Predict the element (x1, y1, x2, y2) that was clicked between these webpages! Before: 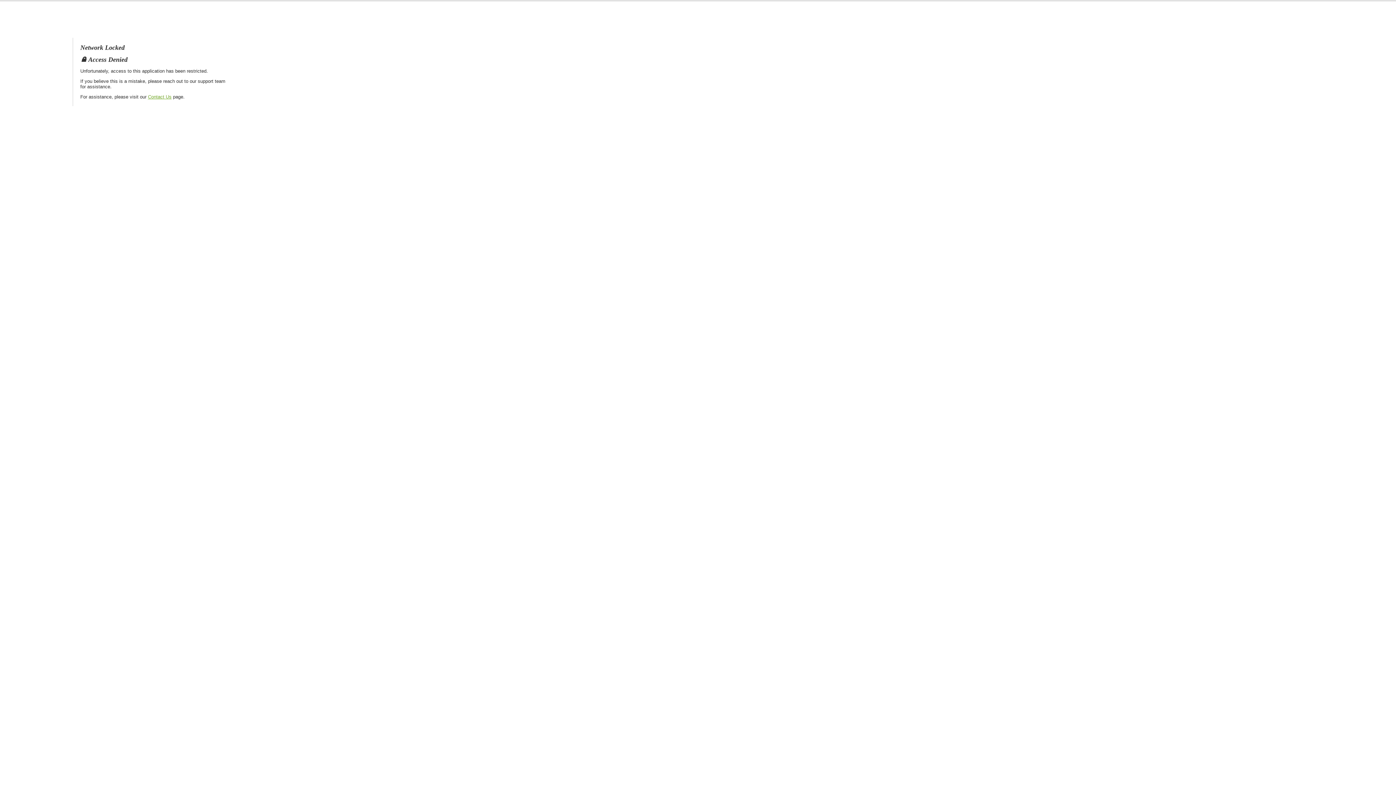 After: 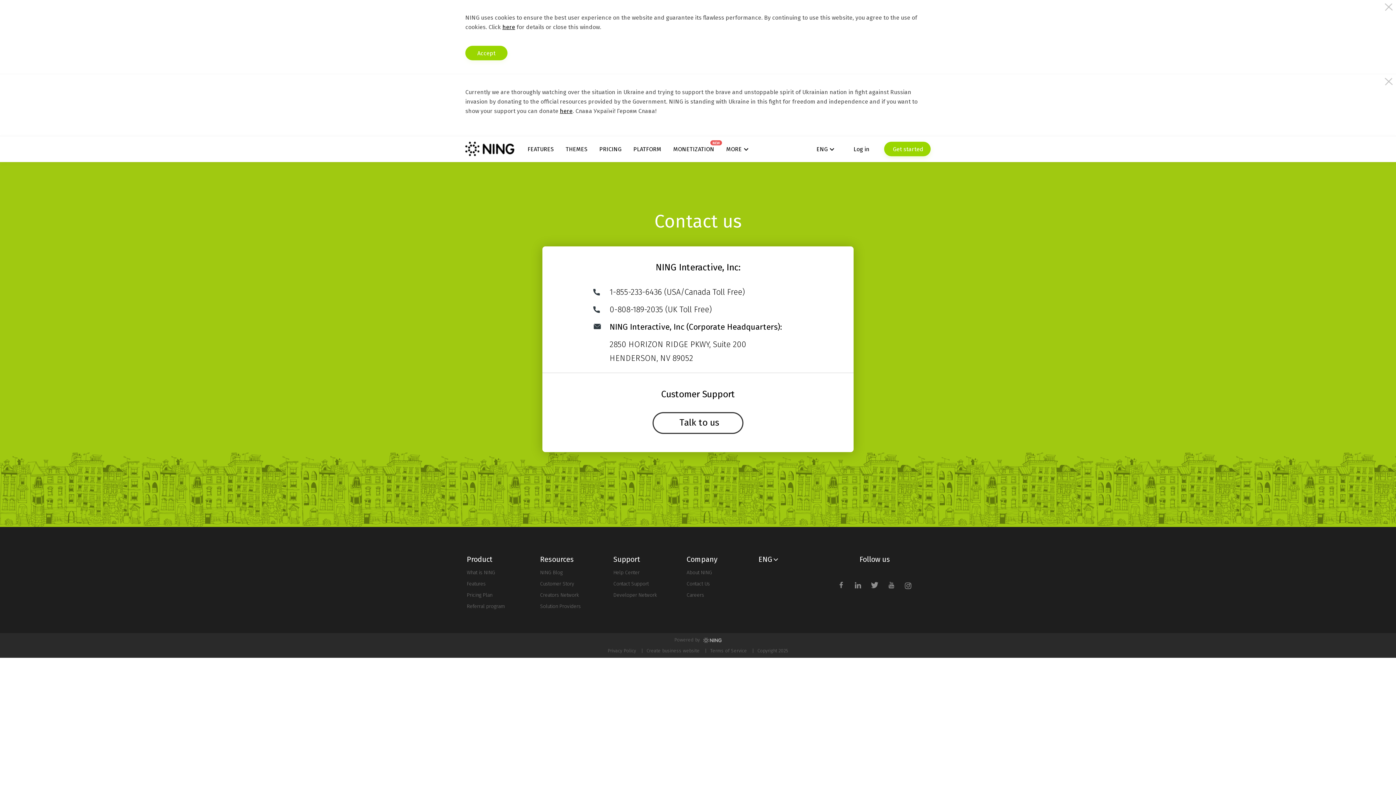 Action: bbox: (148, 94, 171, 99) label: Contact Us